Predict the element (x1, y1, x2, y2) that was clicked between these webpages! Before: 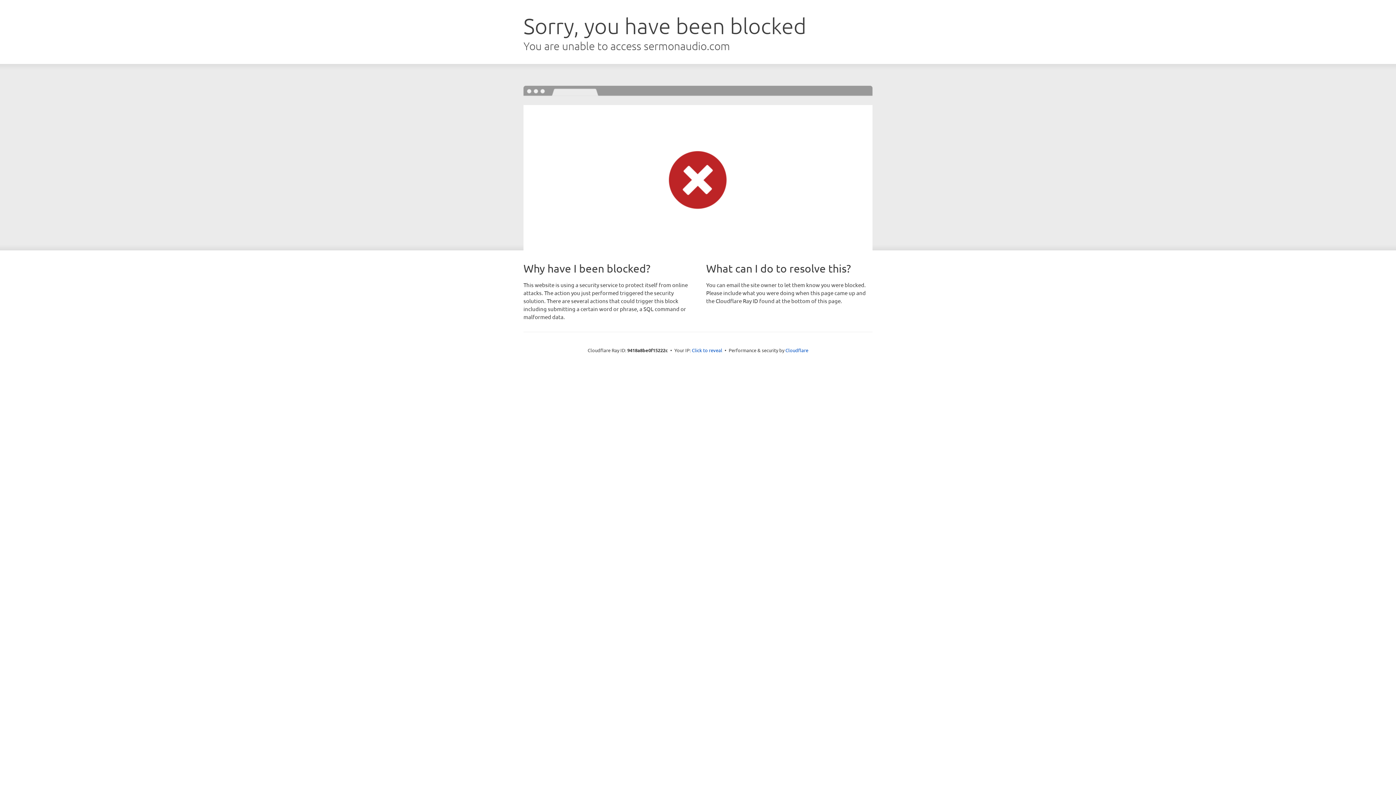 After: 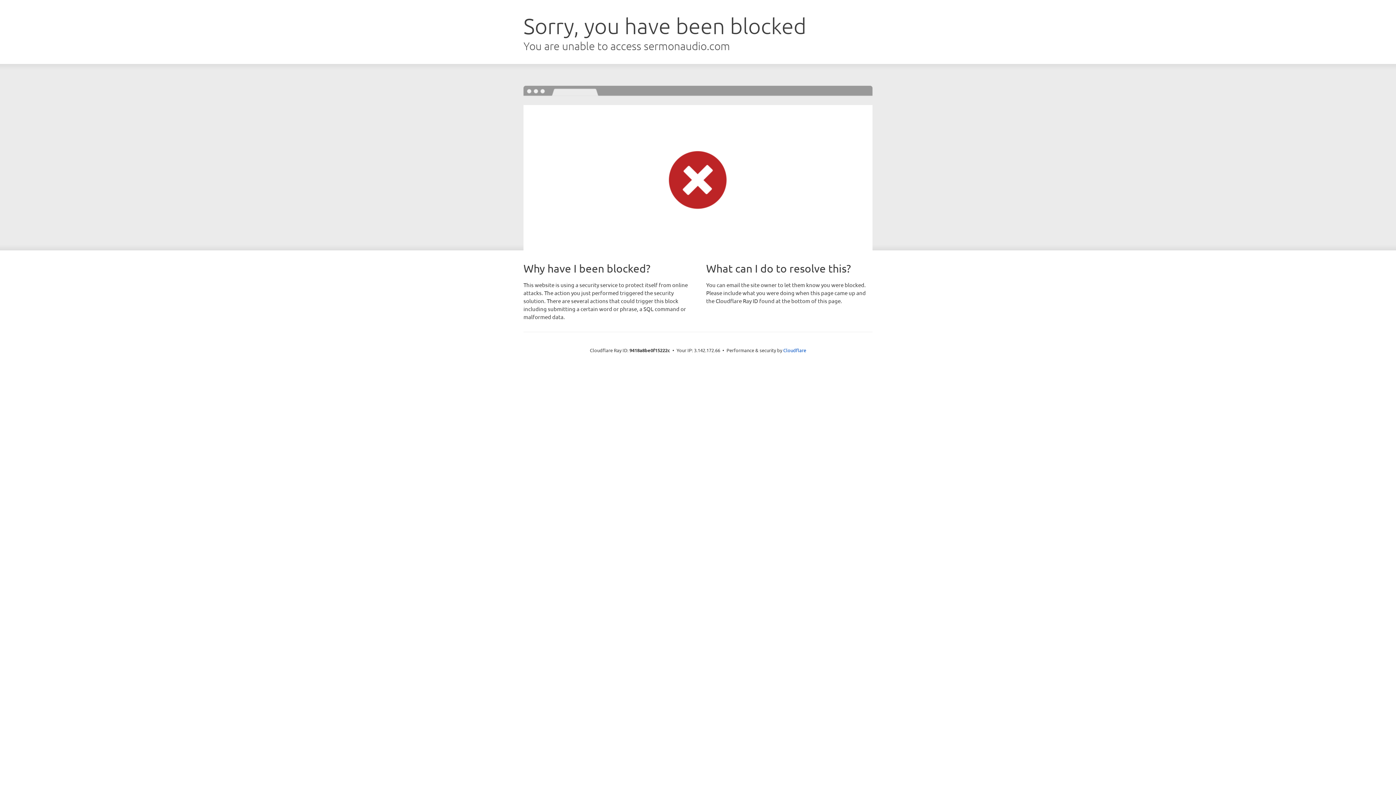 Action: label: Click to reveal bbox: (692, 346, 722, 353)